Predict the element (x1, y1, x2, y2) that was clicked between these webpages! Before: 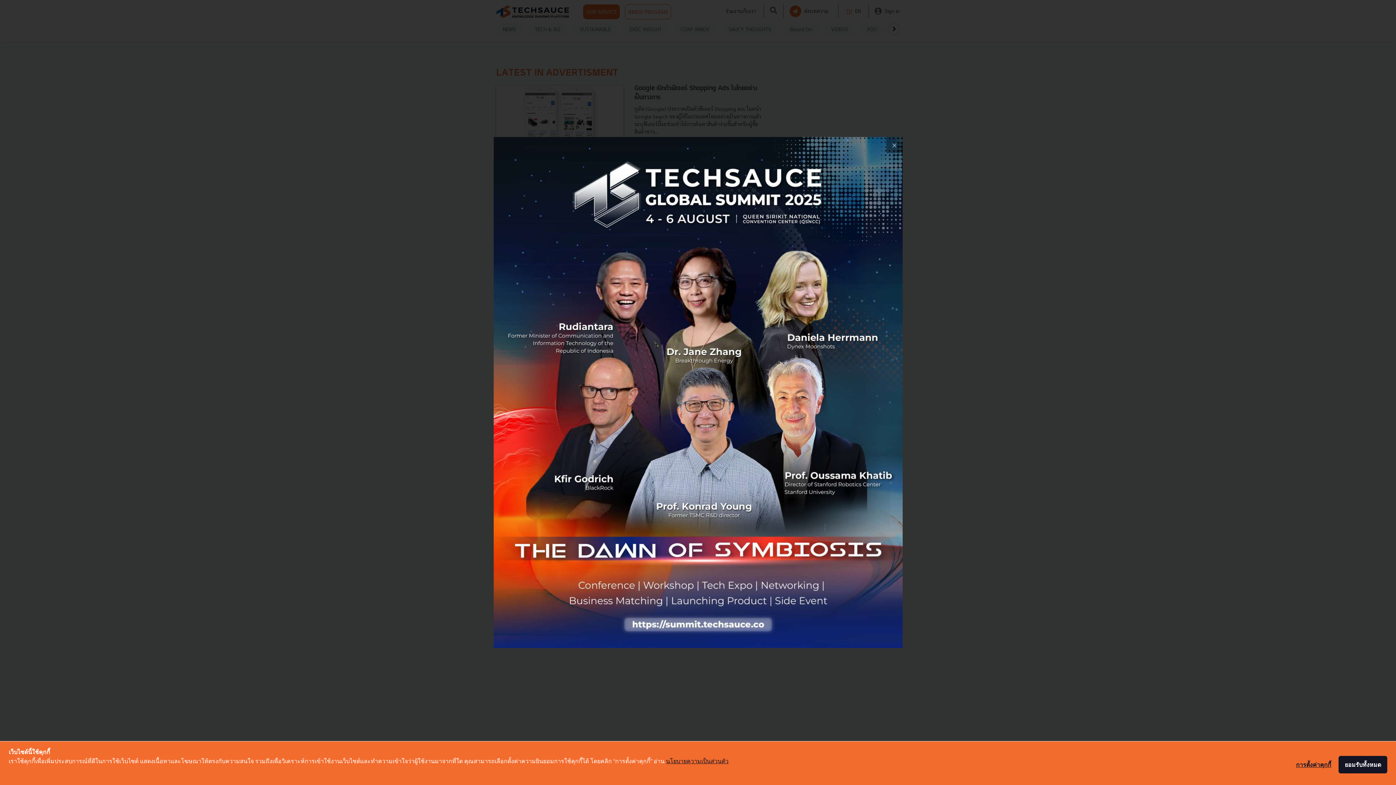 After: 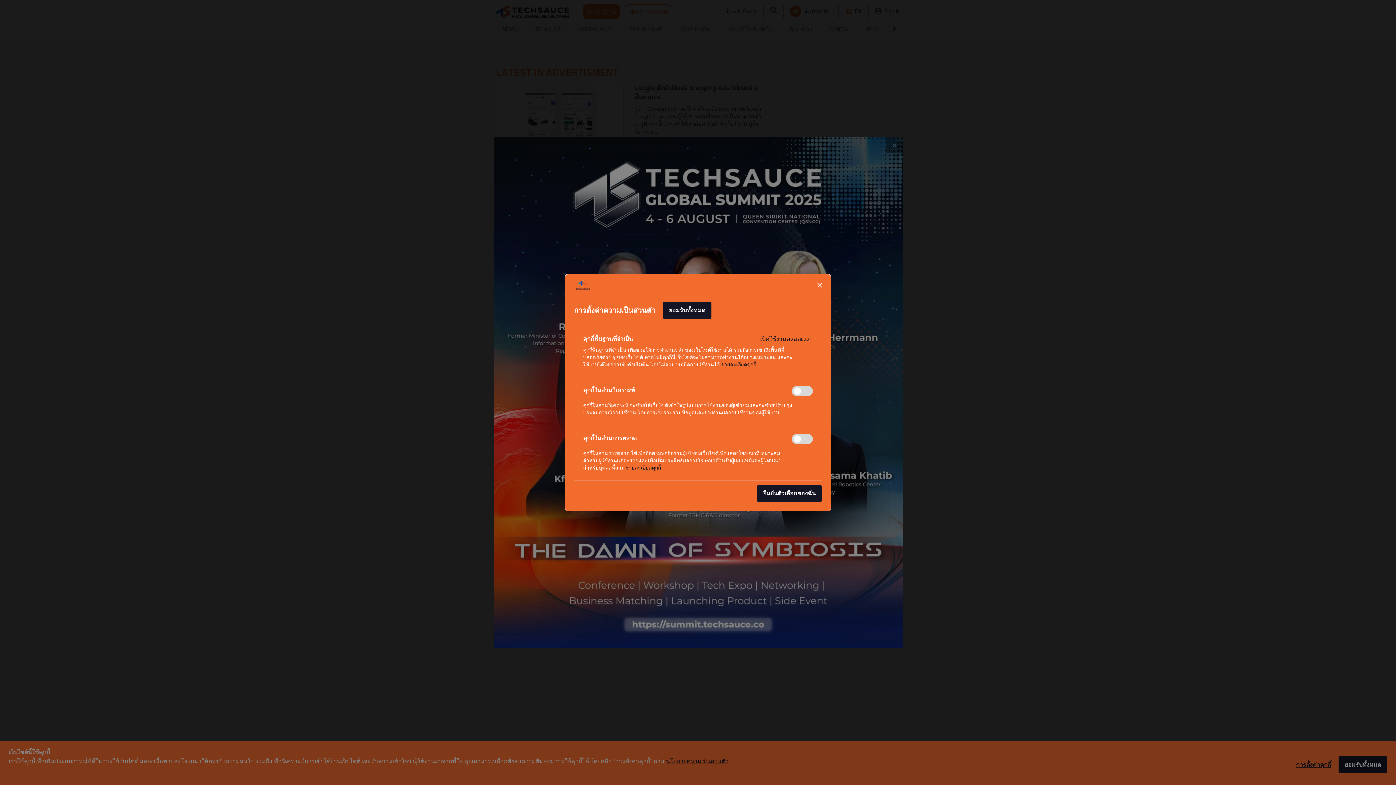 Action: label: การตั้งค่าคุกกี้ bbox: (1296, 760, 1331, 770)